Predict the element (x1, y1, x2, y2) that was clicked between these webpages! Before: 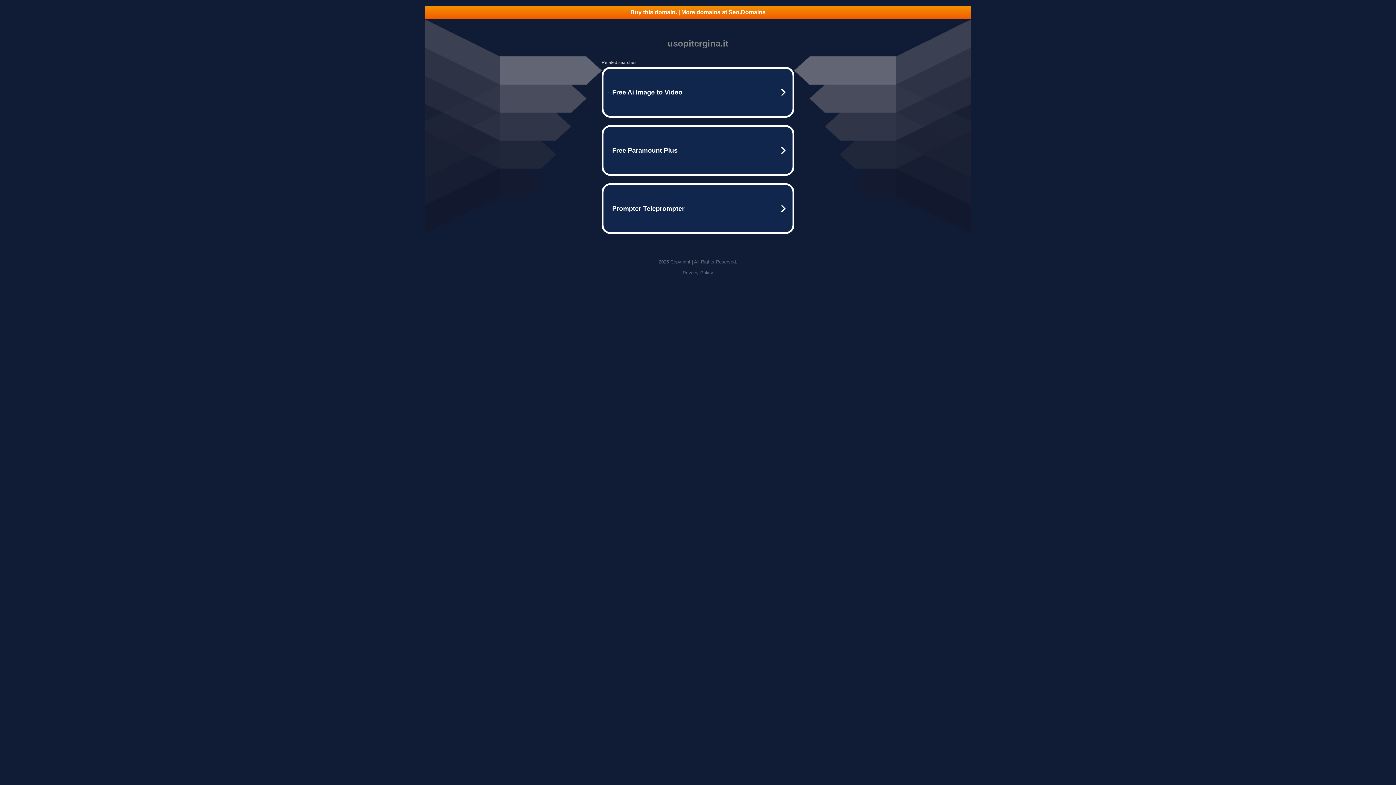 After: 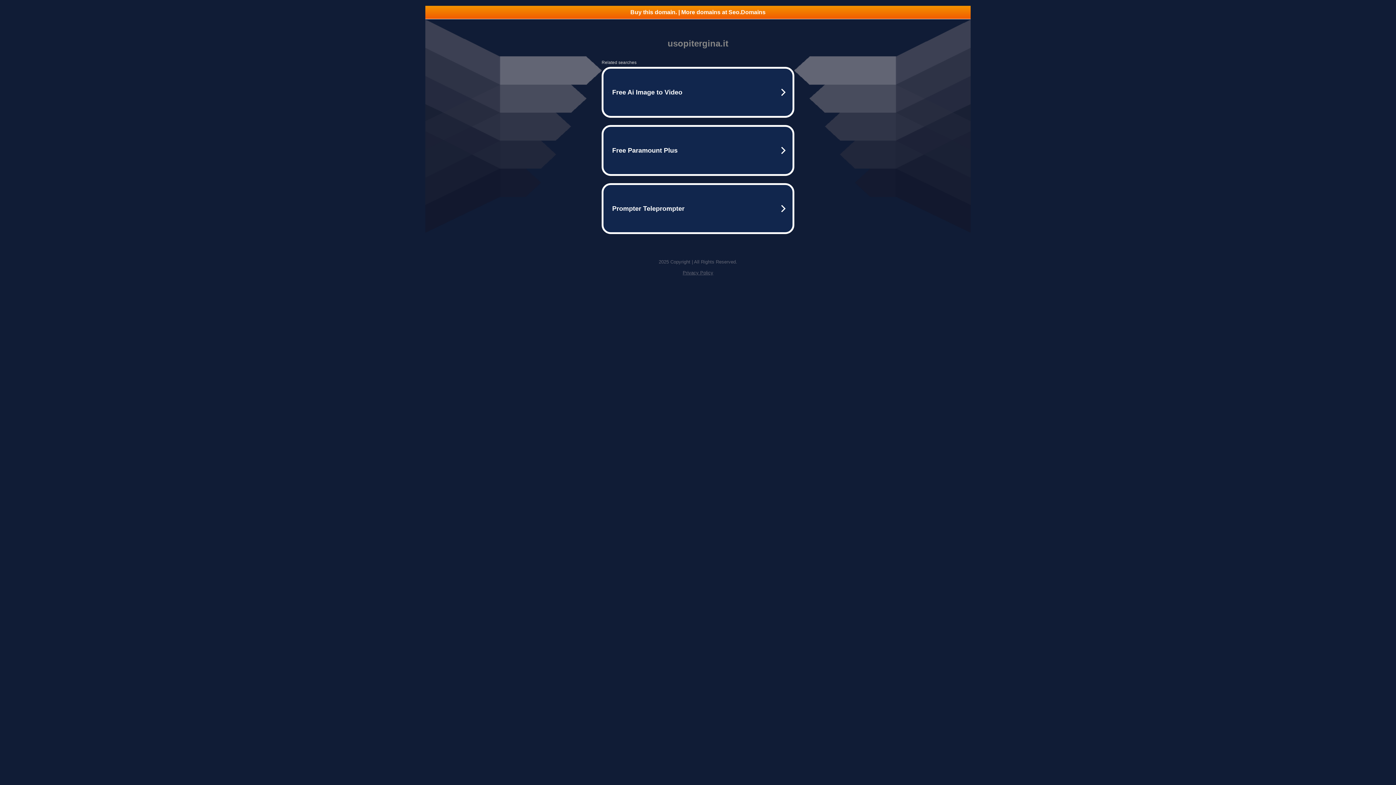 Action: label: Privacy Policy bbox: (682, 270, 713, 275)